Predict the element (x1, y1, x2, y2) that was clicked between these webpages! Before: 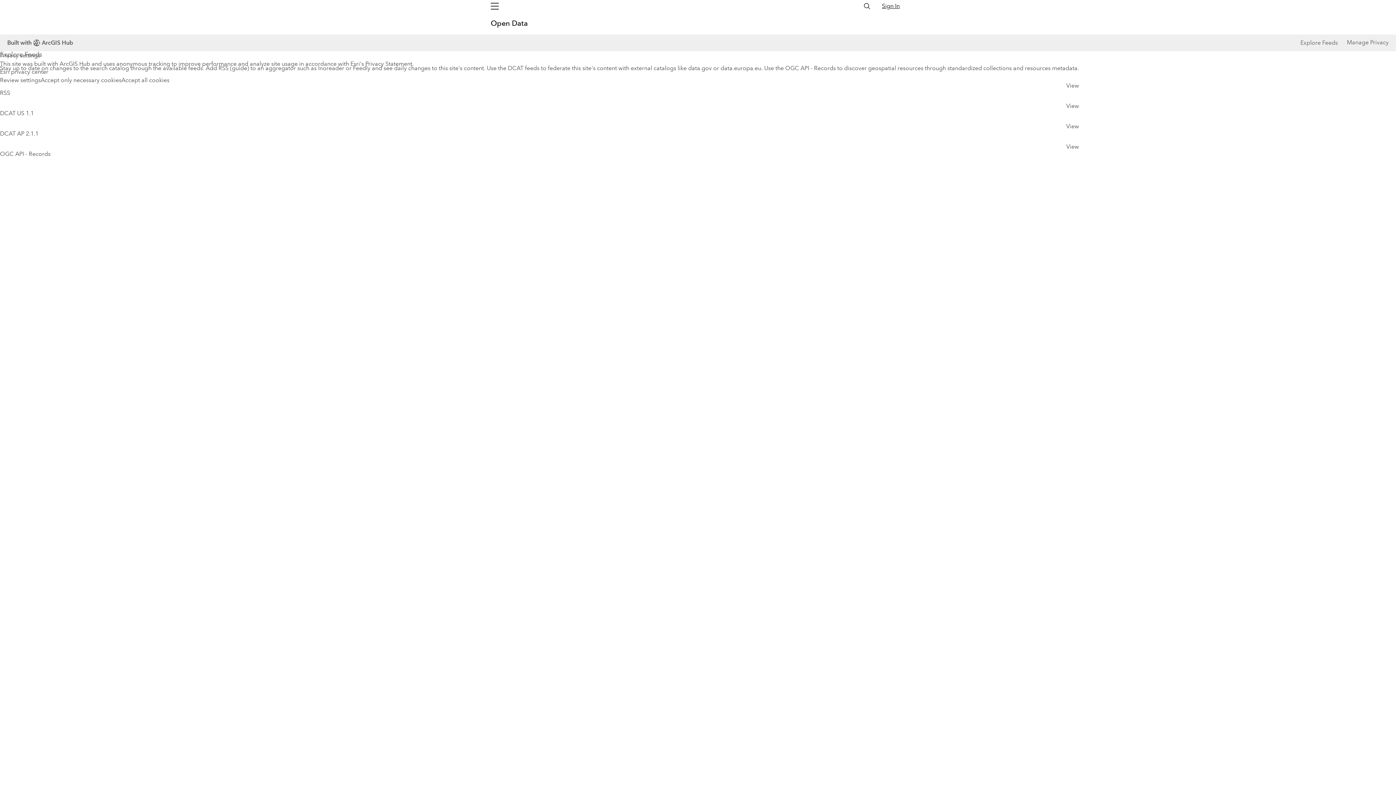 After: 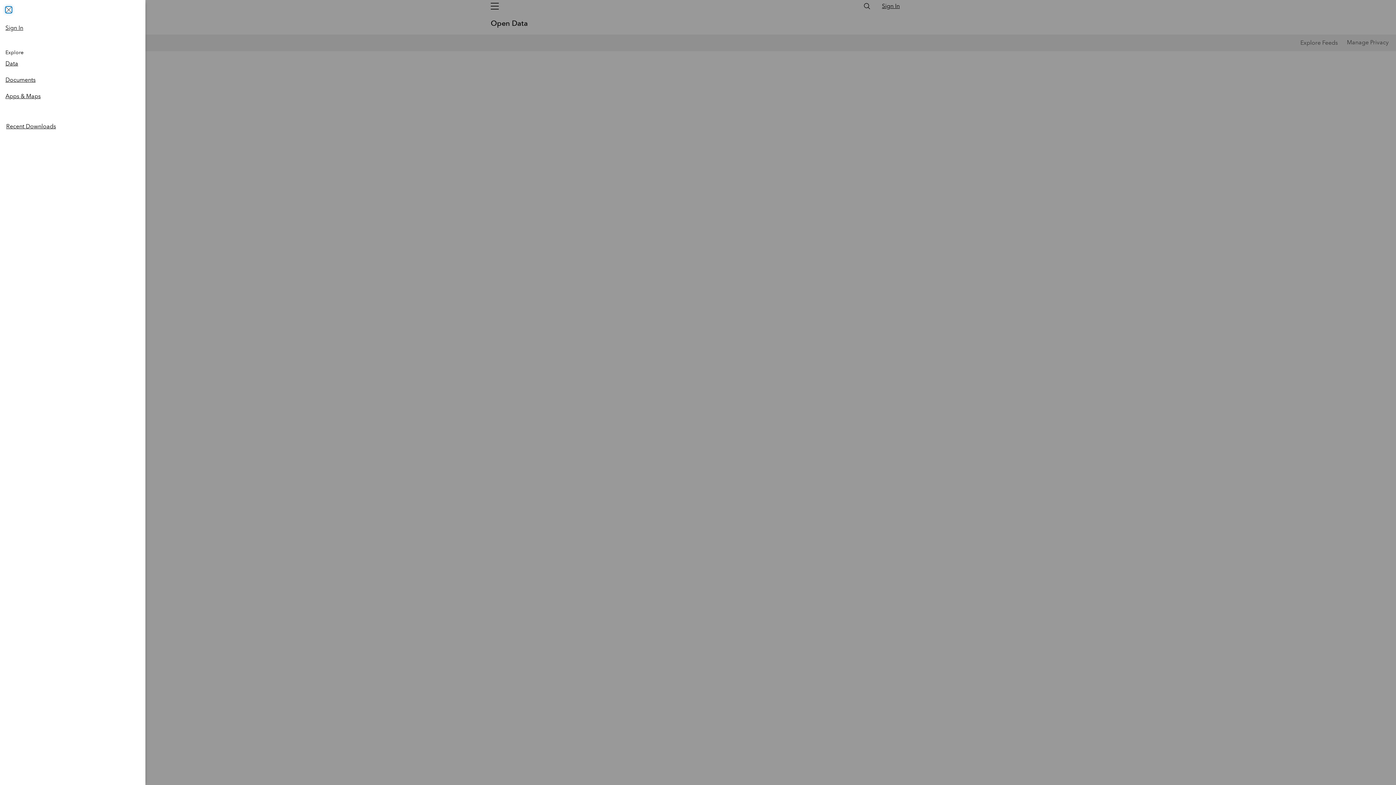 Action: bbox: (486, 0, 503, 12) label: Global Nav Menu